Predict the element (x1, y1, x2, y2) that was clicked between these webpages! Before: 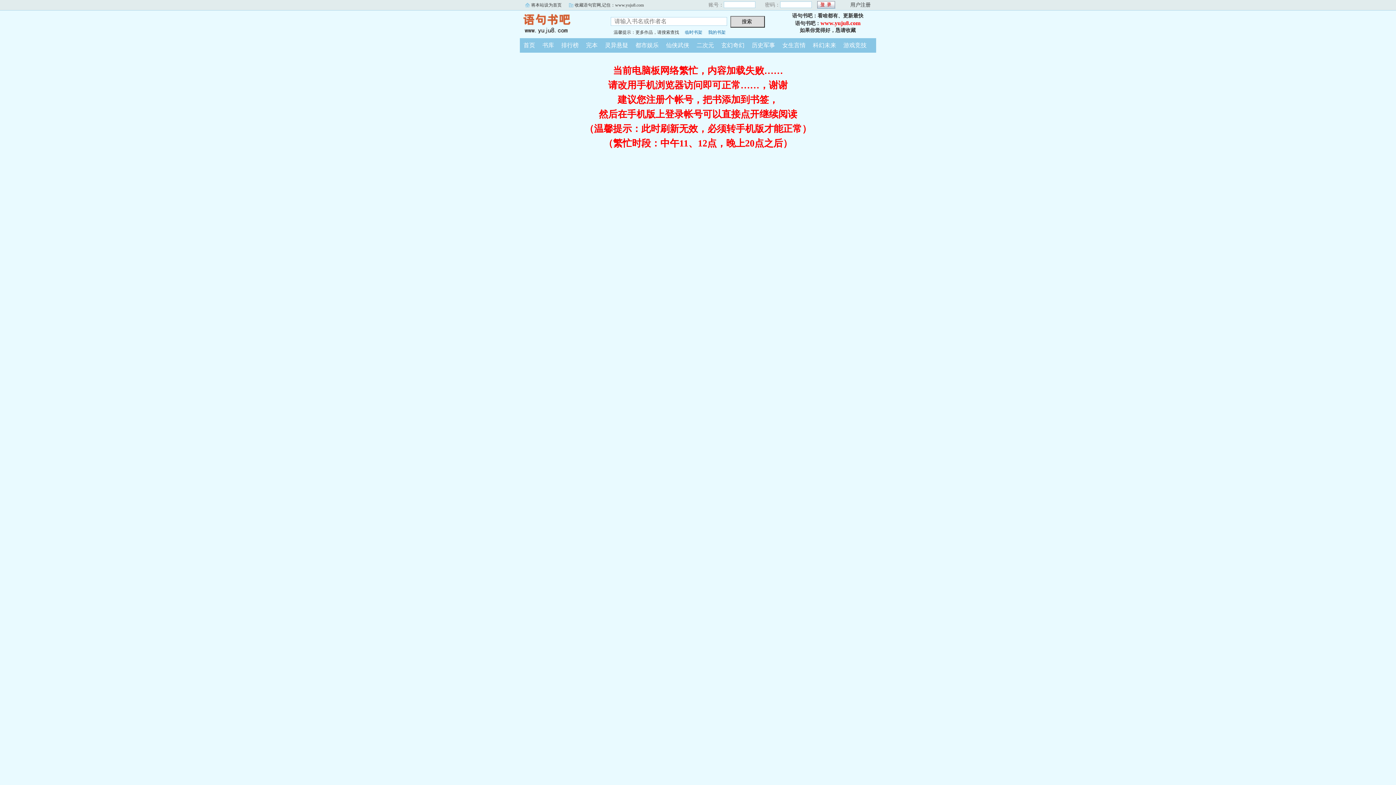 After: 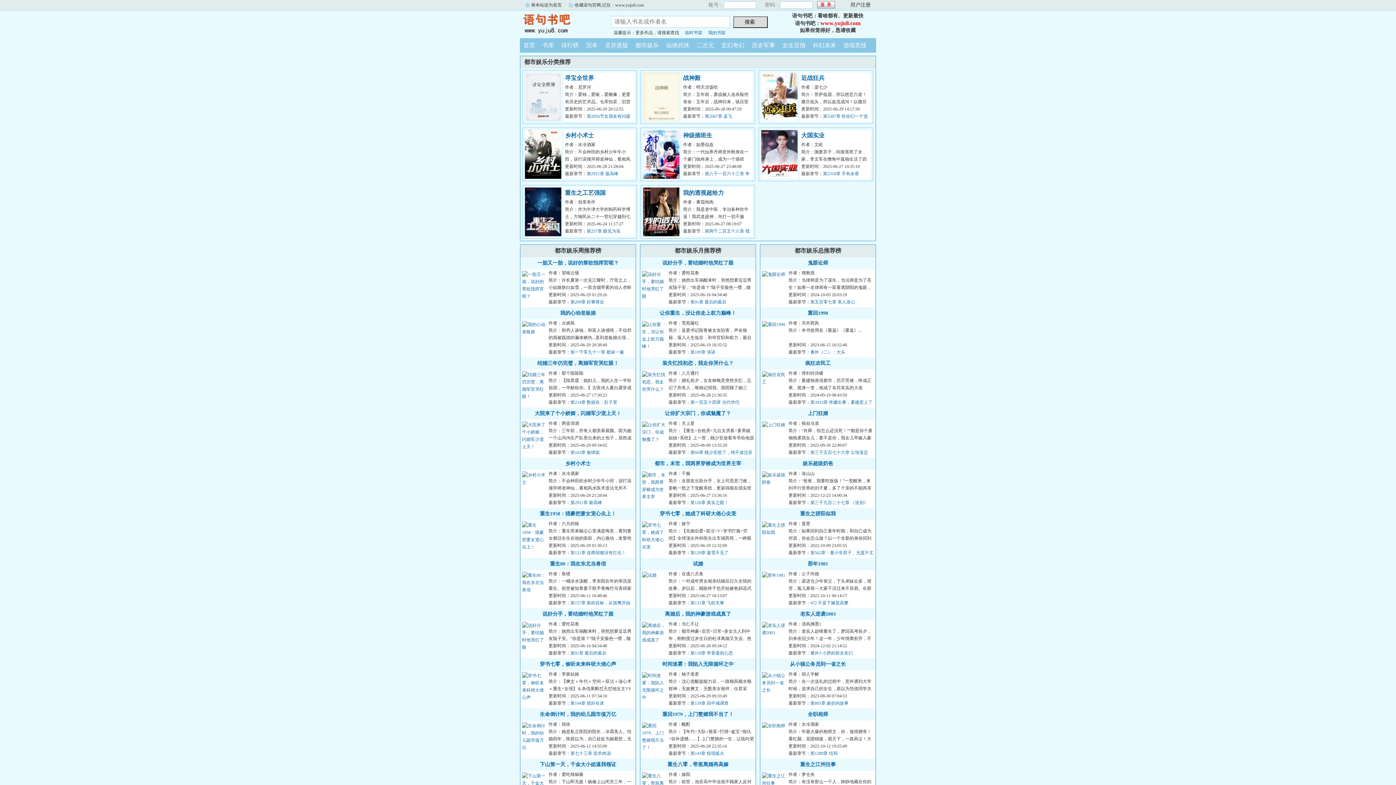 Action: bbox: (632, 42, 662, 48) label: 都市娱乐